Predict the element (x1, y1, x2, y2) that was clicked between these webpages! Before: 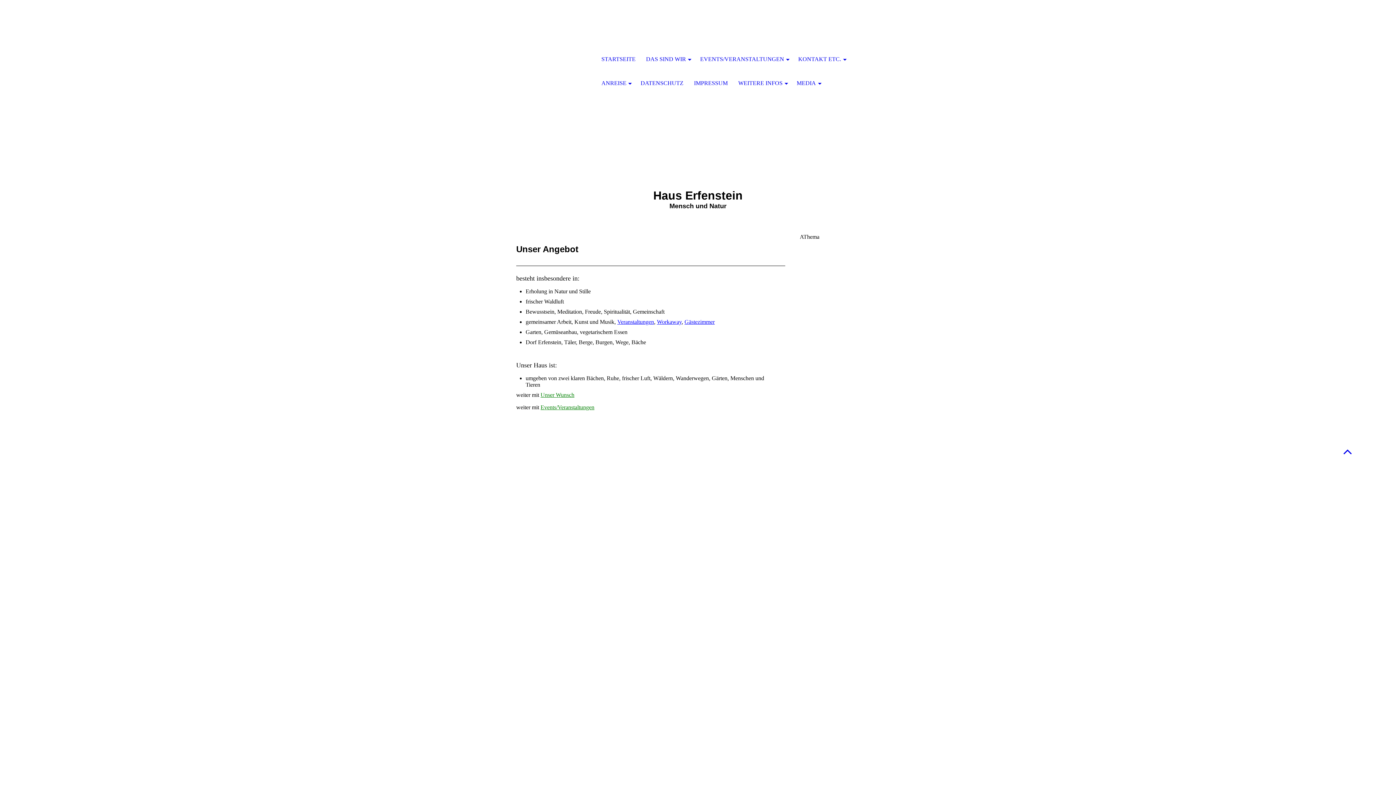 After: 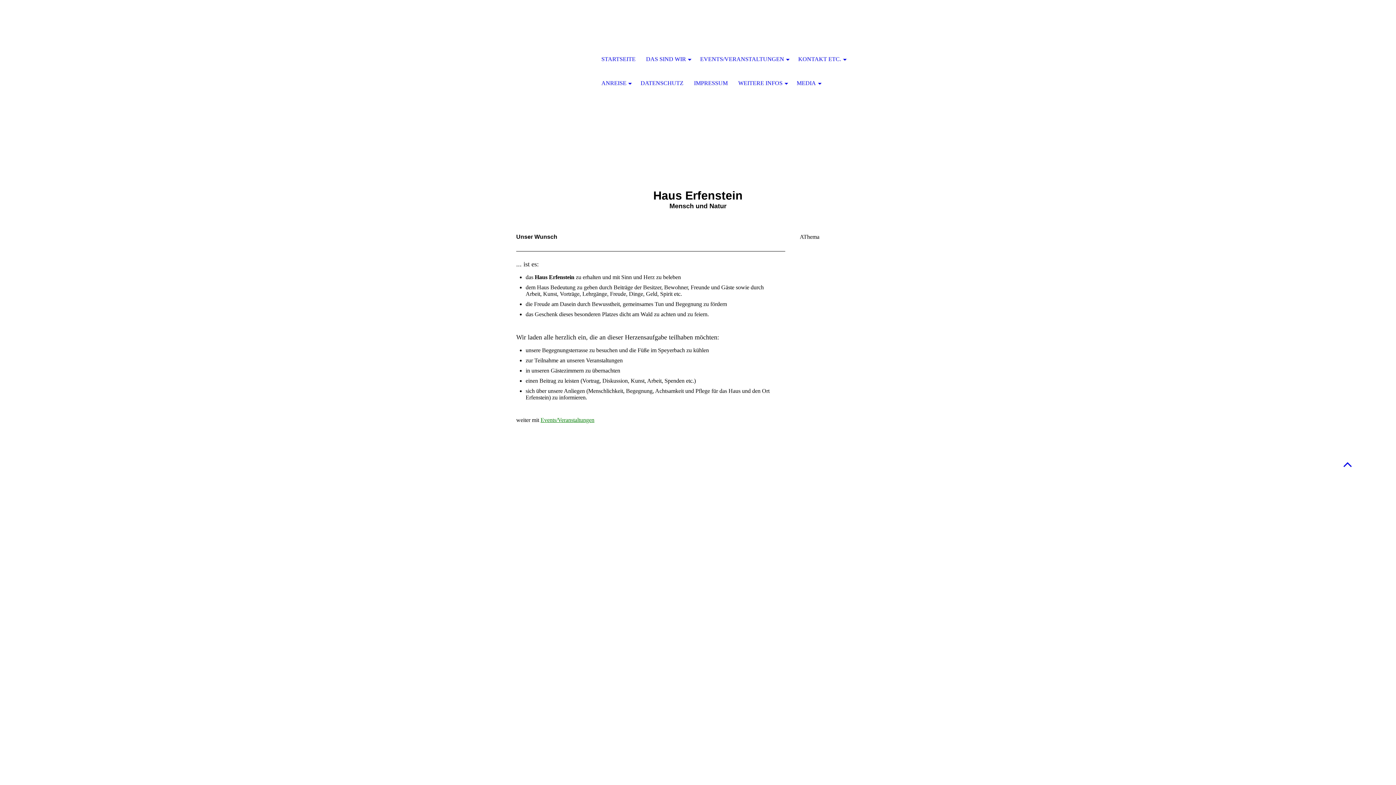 Action: bbox: (540, 391, 574, 398) label: Unser Wunsch